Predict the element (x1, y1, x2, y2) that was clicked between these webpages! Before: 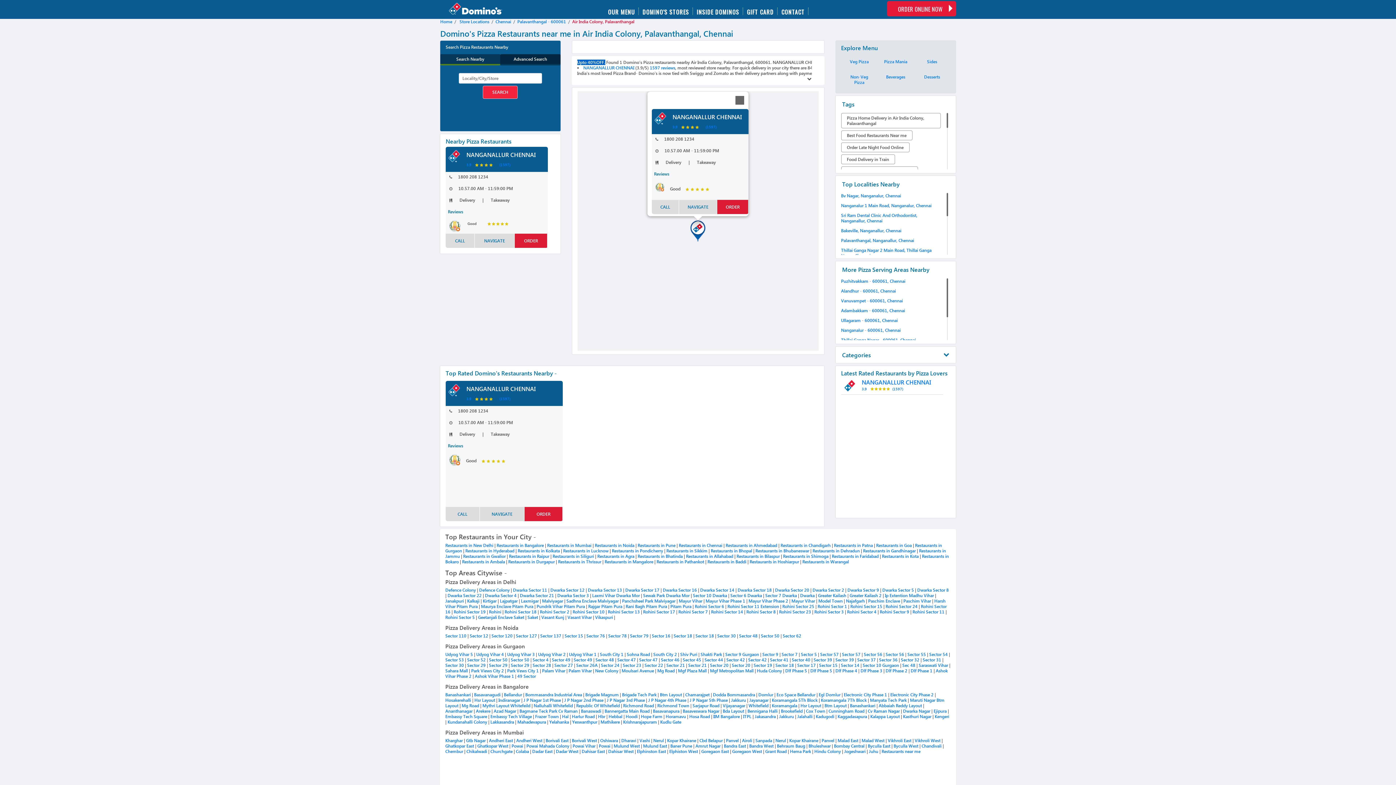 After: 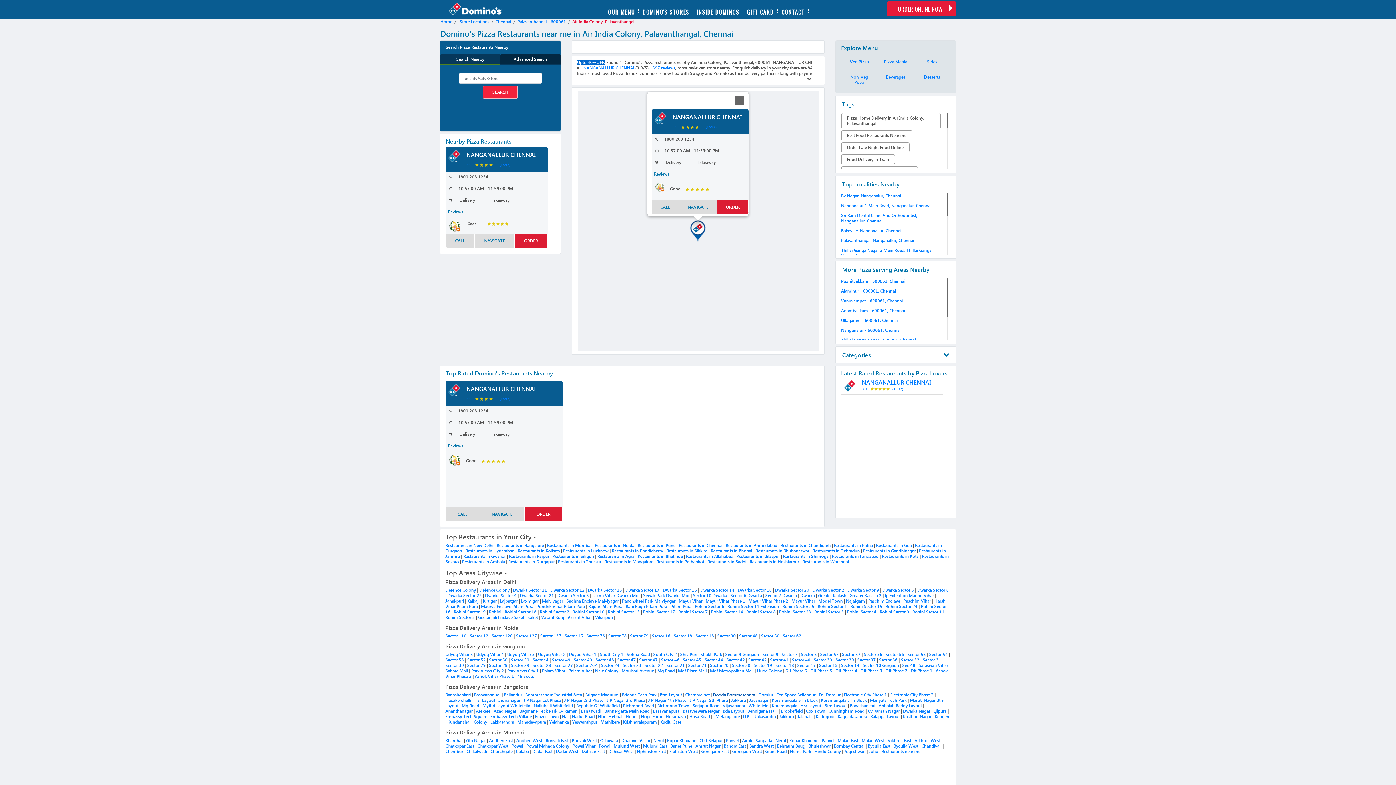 Action: label: Dodda Bommasandra bbox: (713, 692, 755, 697)